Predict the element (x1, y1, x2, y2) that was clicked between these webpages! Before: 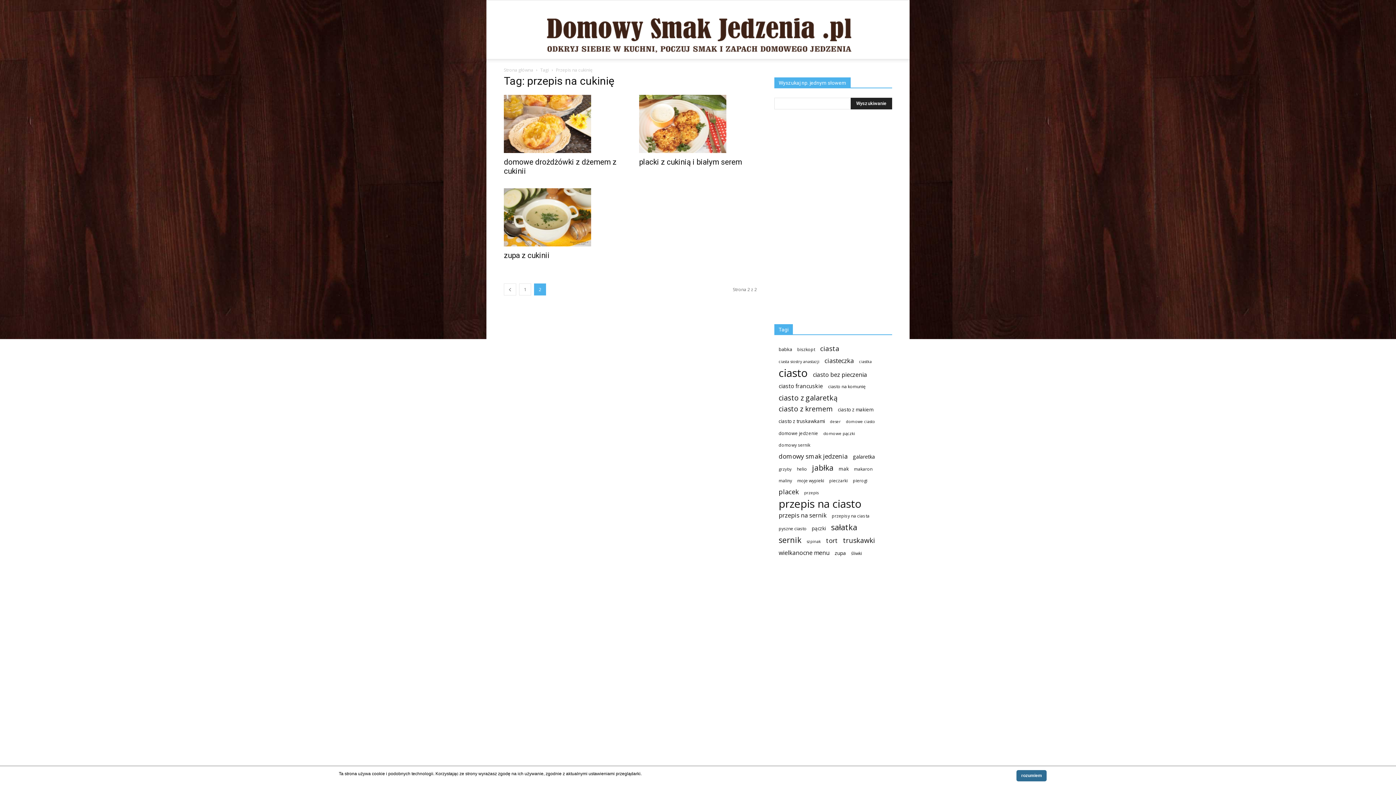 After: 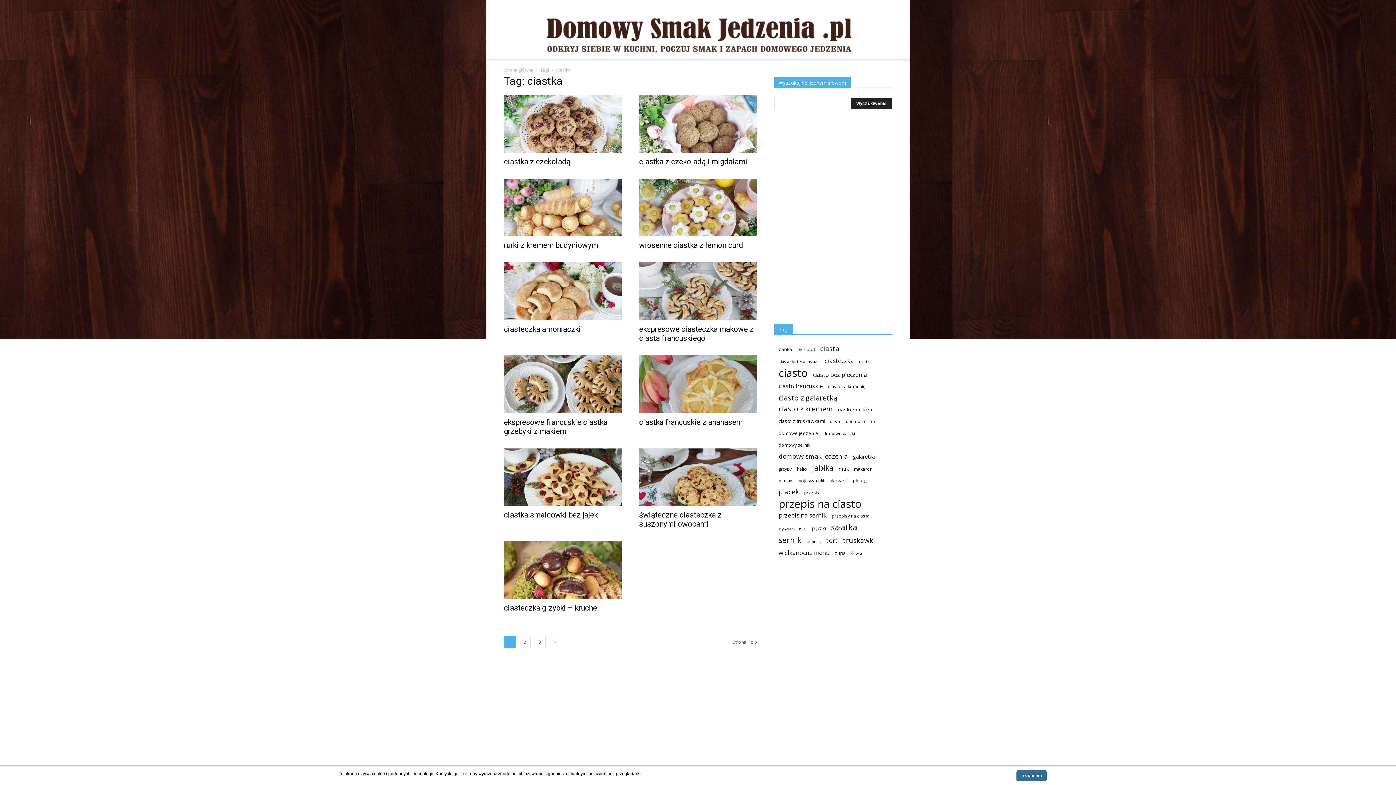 Action: label: ciastka (26 elementów) bbox: (859, 358, 872, 365)